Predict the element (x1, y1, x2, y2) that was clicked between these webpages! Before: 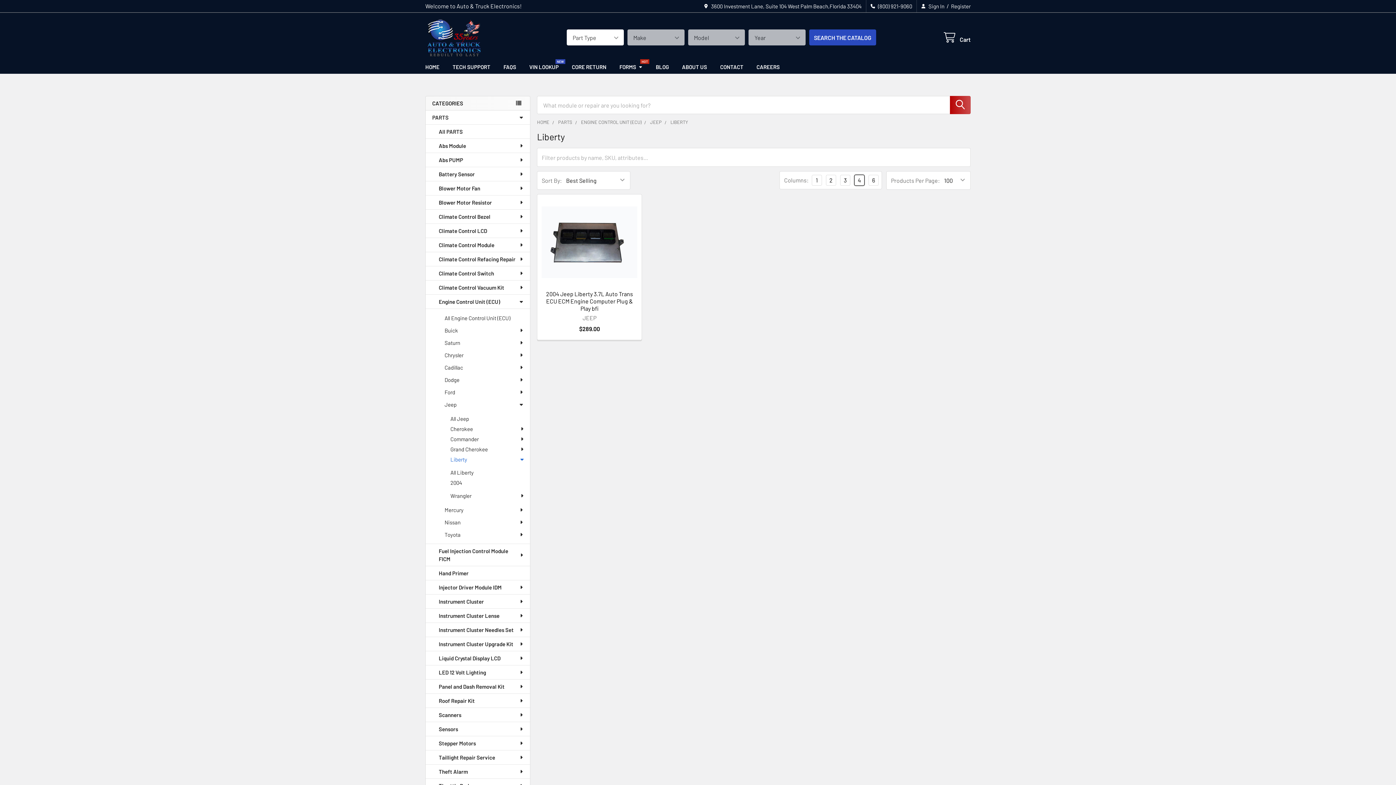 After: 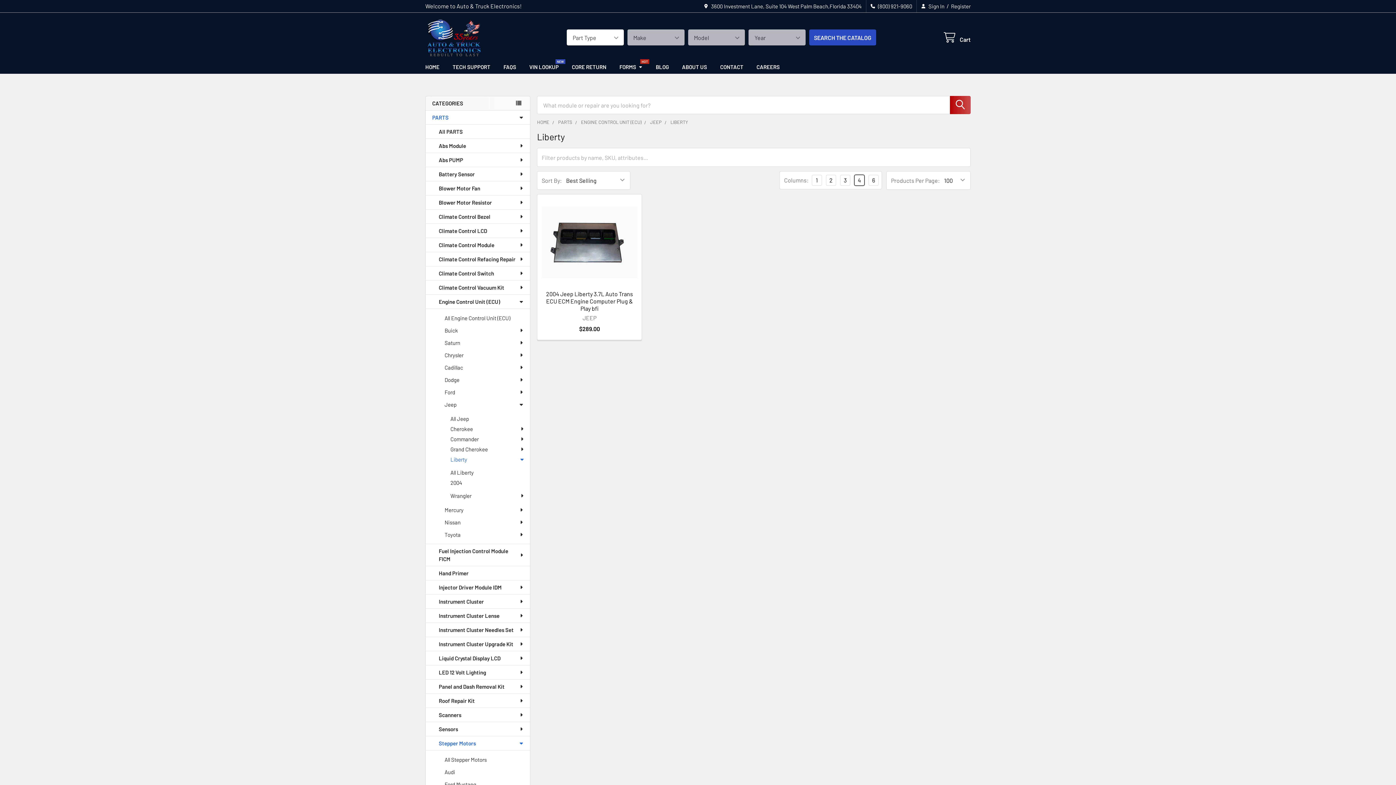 Action: bbox: (425, 736, 530, 750) label: Stepper Motors